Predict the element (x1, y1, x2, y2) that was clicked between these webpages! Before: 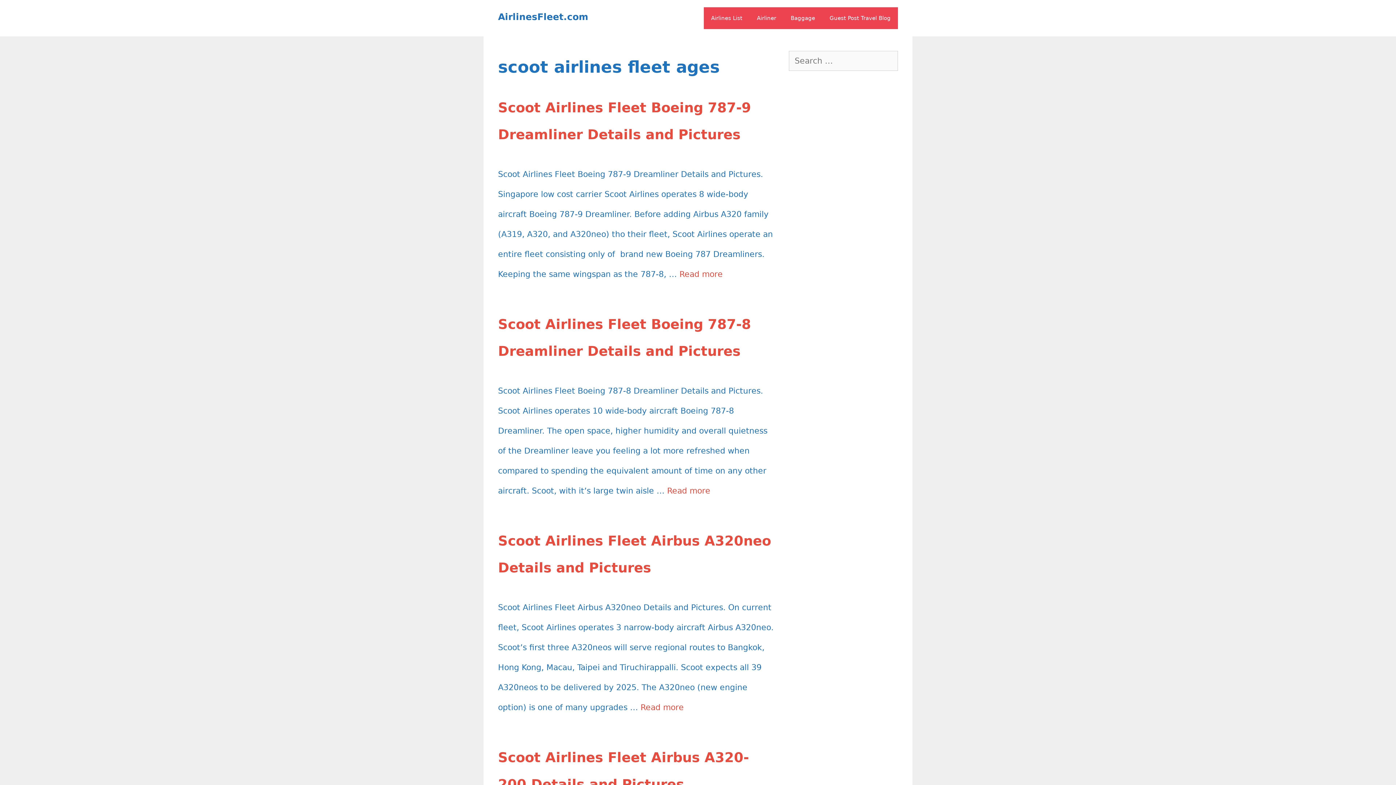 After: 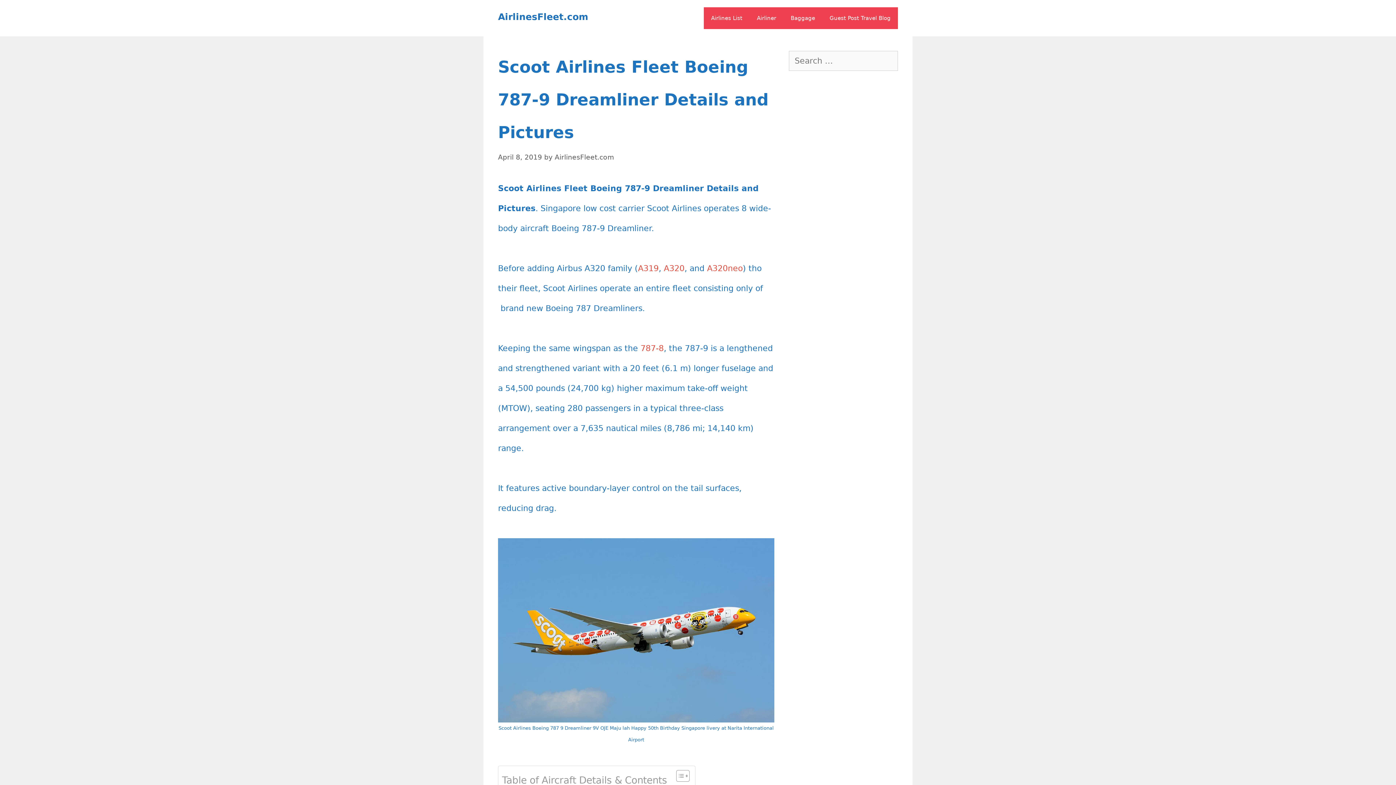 Action: bbox: (679, 269, 722, 278) label: More on Scoot Airlines Fleet Boeing 787-9 Dreamliner Details and Pictures